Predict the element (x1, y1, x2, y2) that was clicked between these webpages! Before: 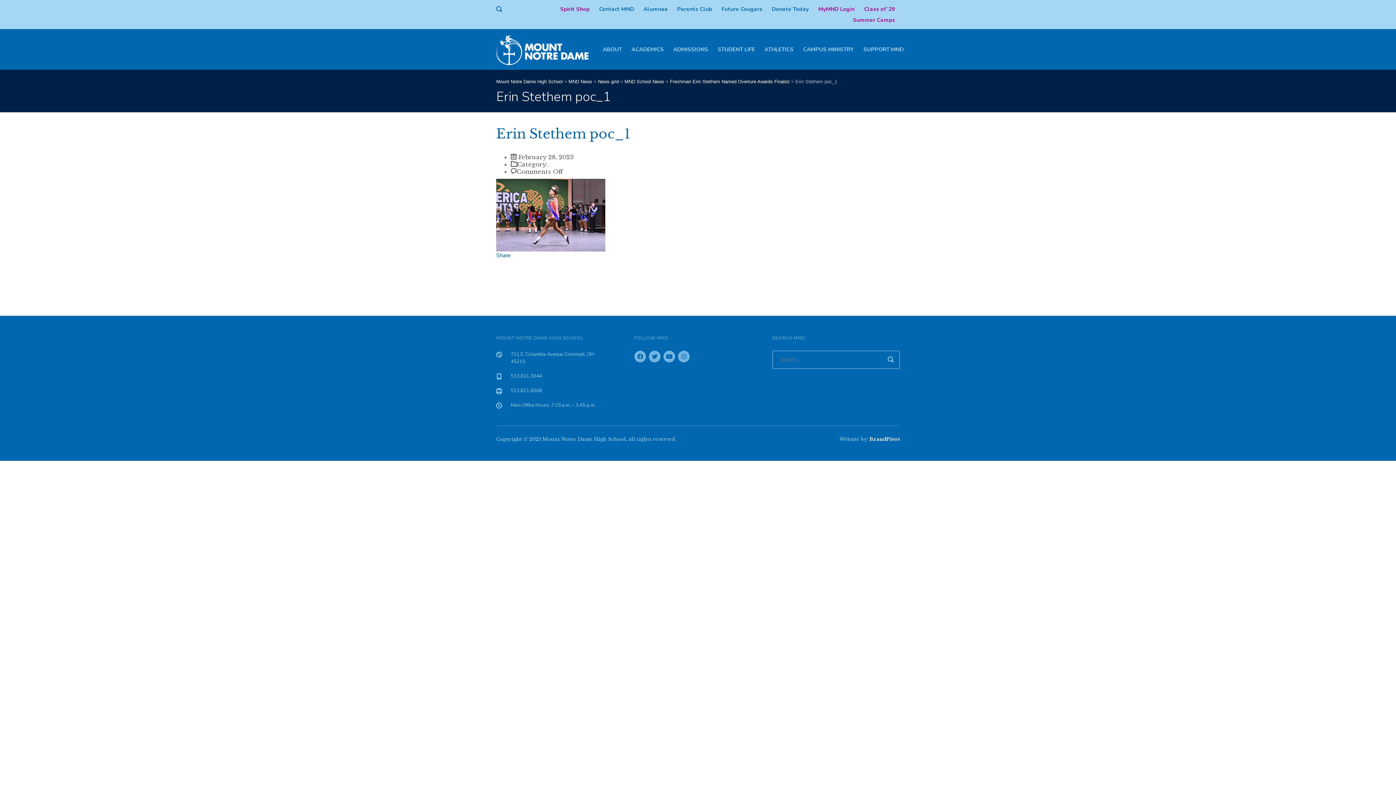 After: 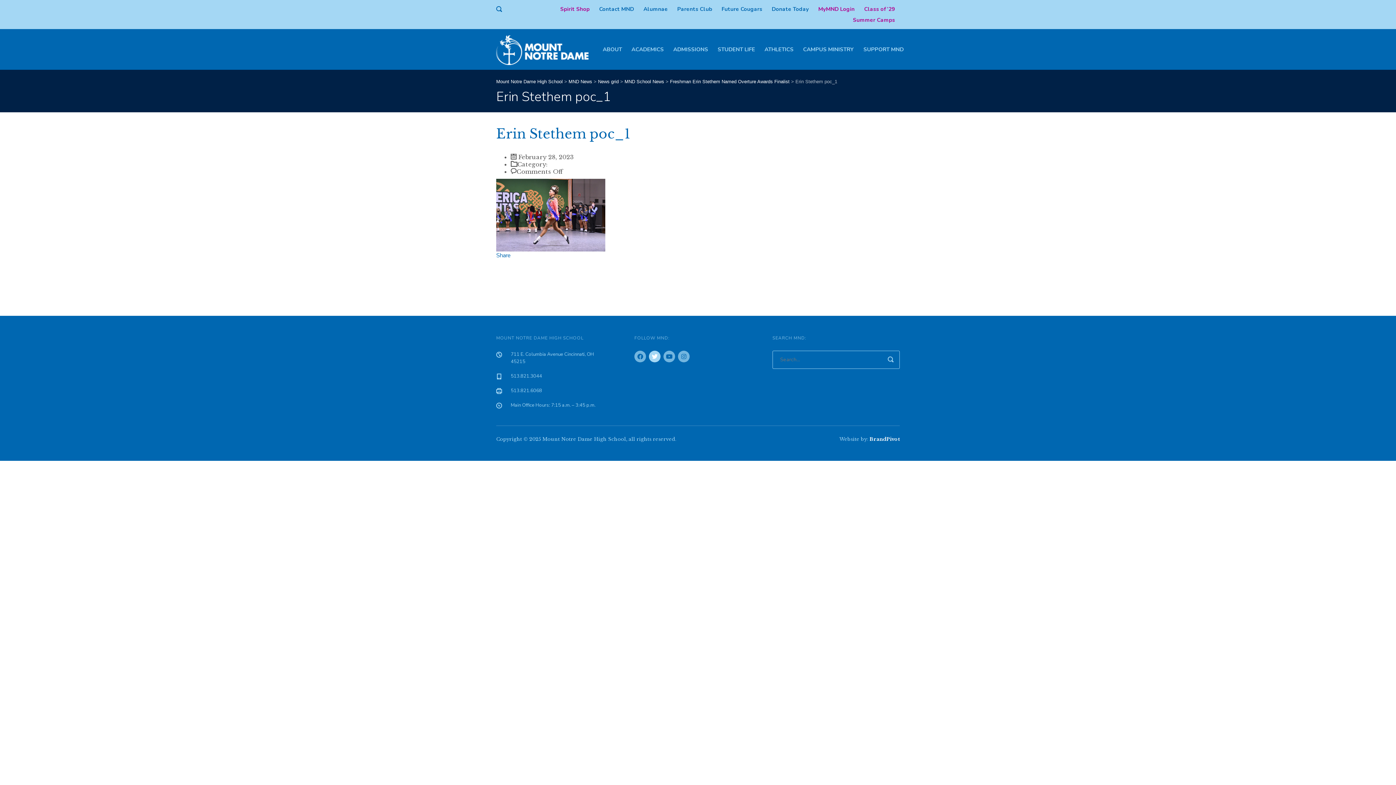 Action: bbox: (649, 350, 660, 362)